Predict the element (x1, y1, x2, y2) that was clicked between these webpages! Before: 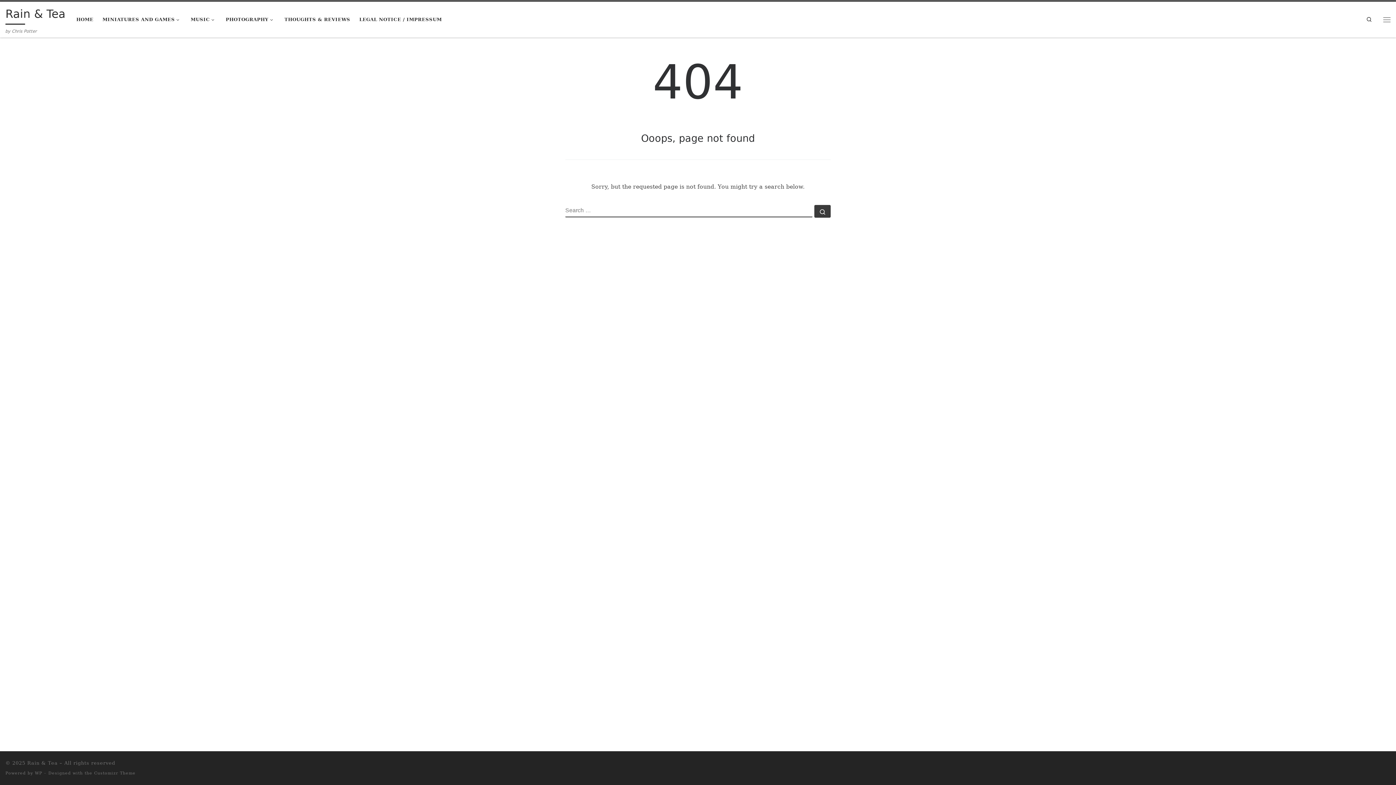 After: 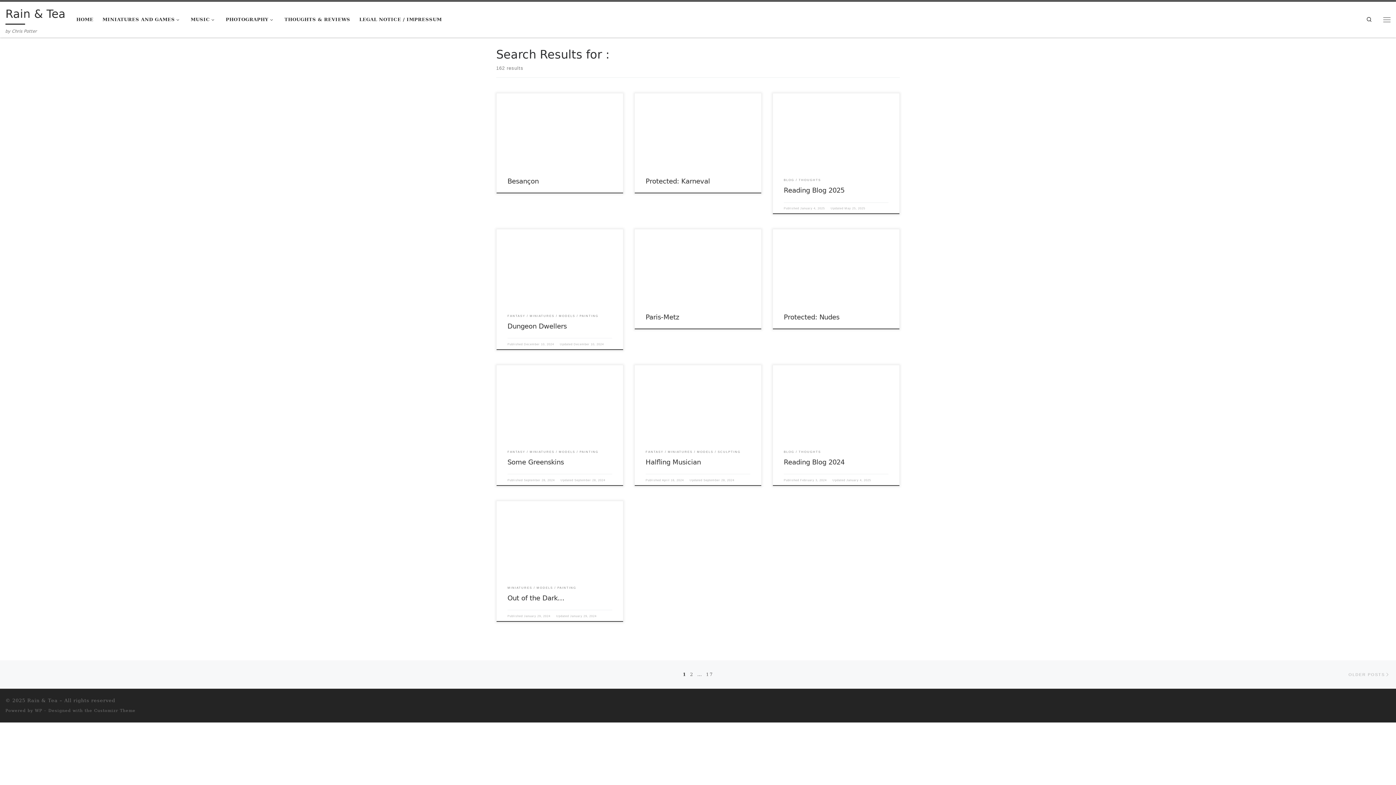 Action: label: Search … bbox: (814, 205, 830, 217)